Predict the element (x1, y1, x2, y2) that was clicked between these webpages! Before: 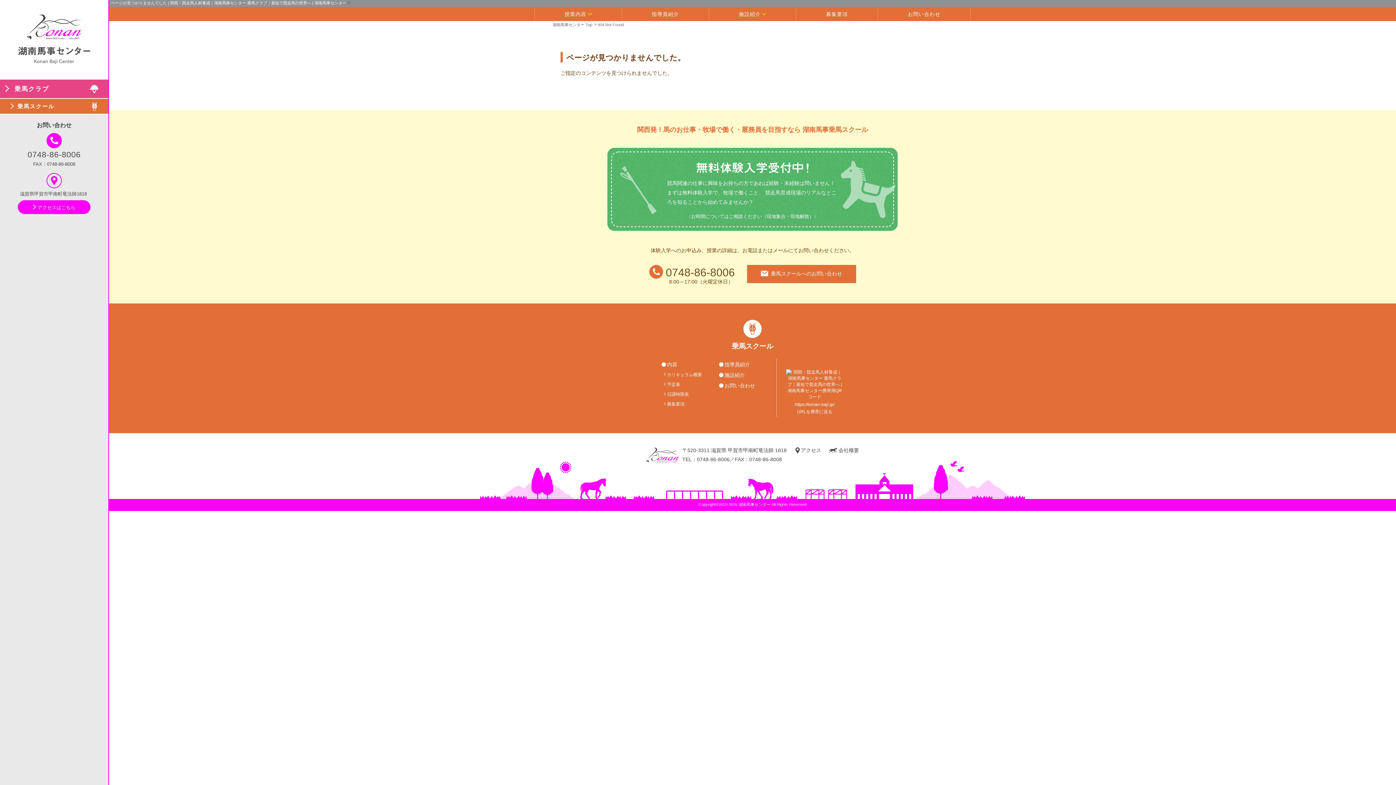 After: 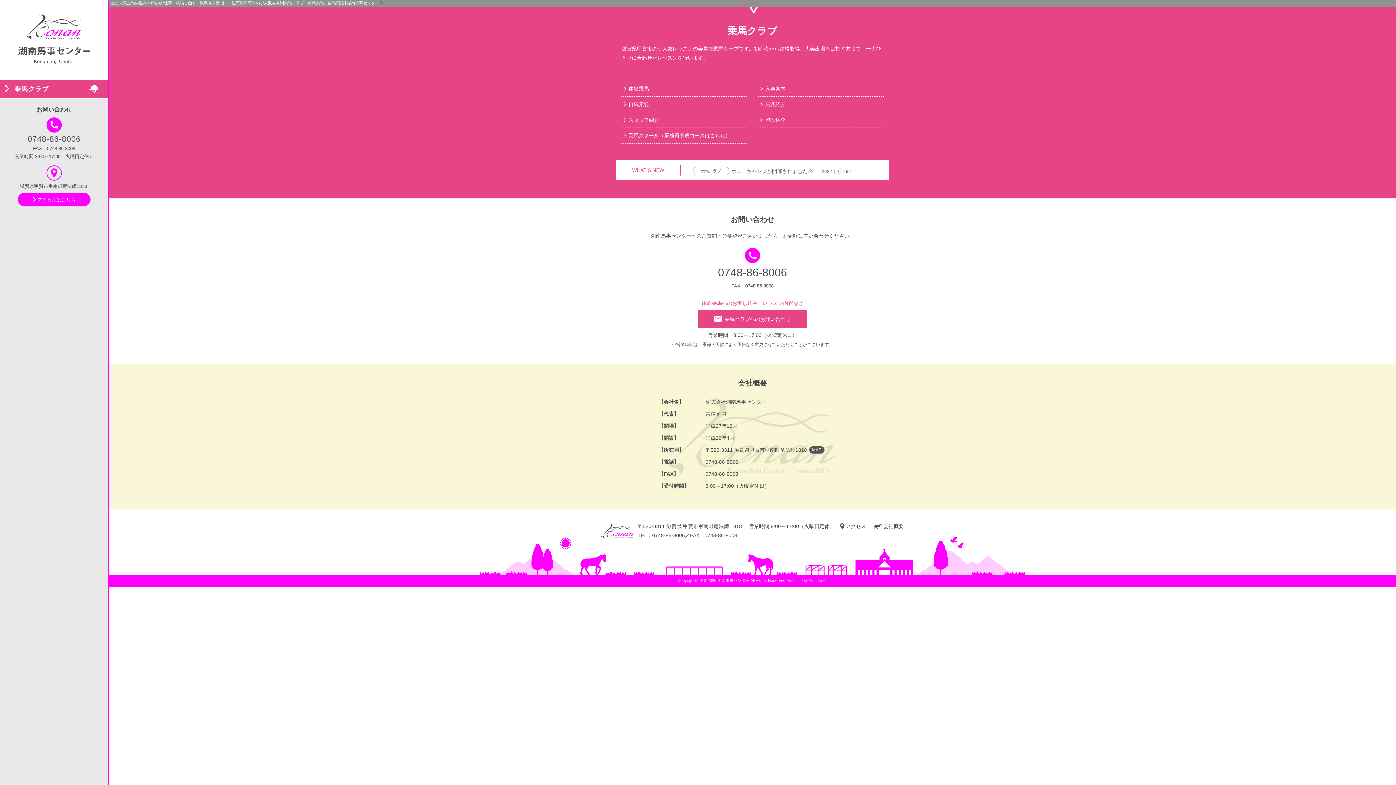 Action: bbox: (0, 14, 108, 65)